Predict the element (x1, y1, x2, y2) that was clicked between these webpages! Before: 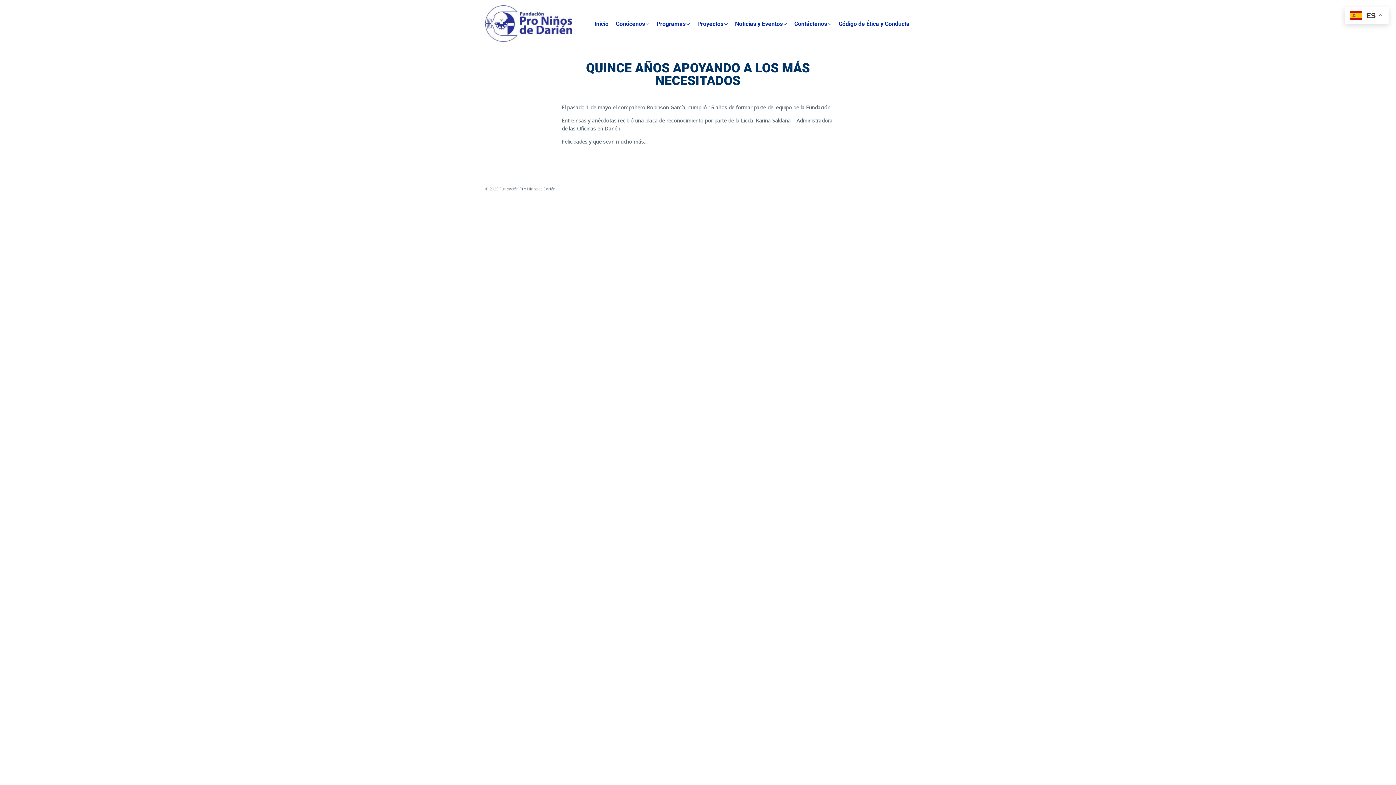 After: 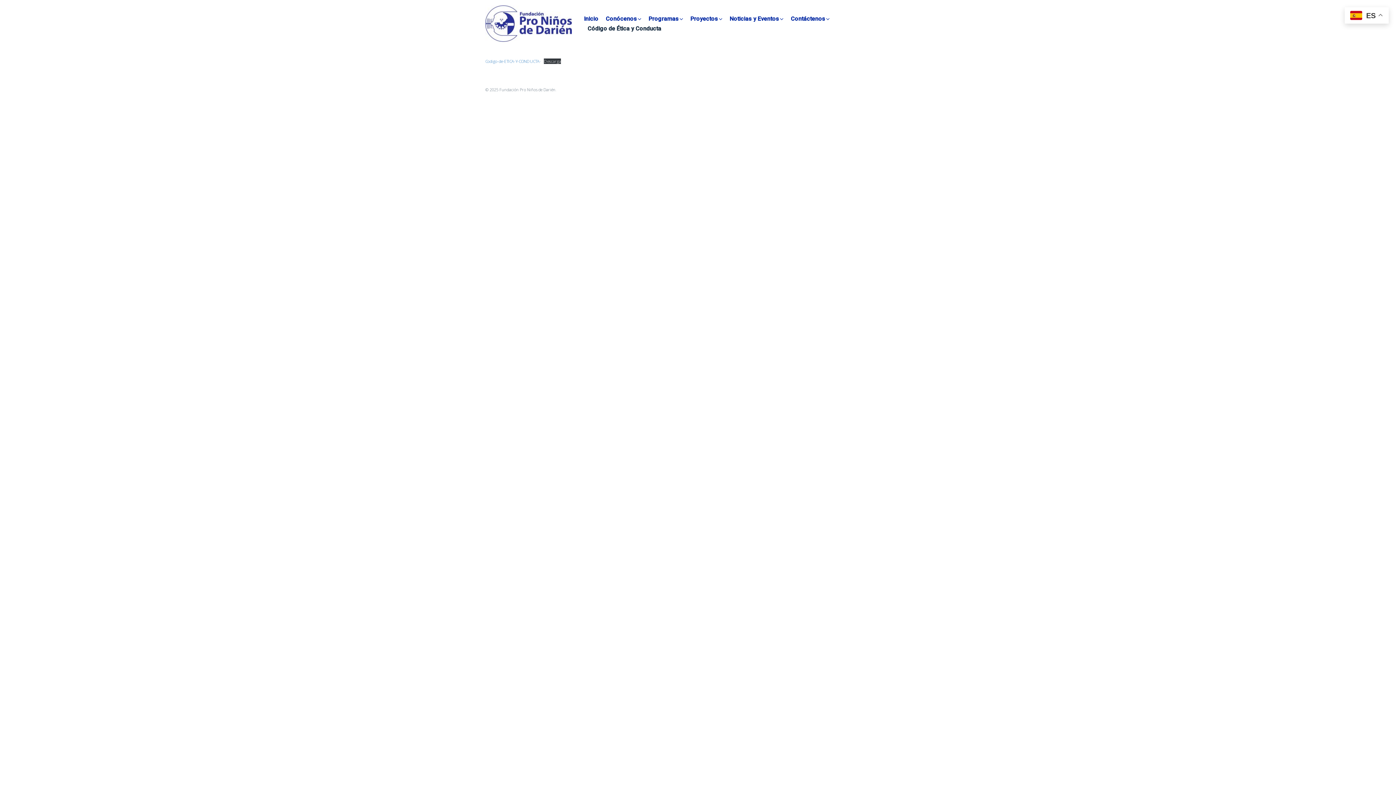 Action: bbox: (838, 19, 909, 27) label: Código de Ética y Conducta